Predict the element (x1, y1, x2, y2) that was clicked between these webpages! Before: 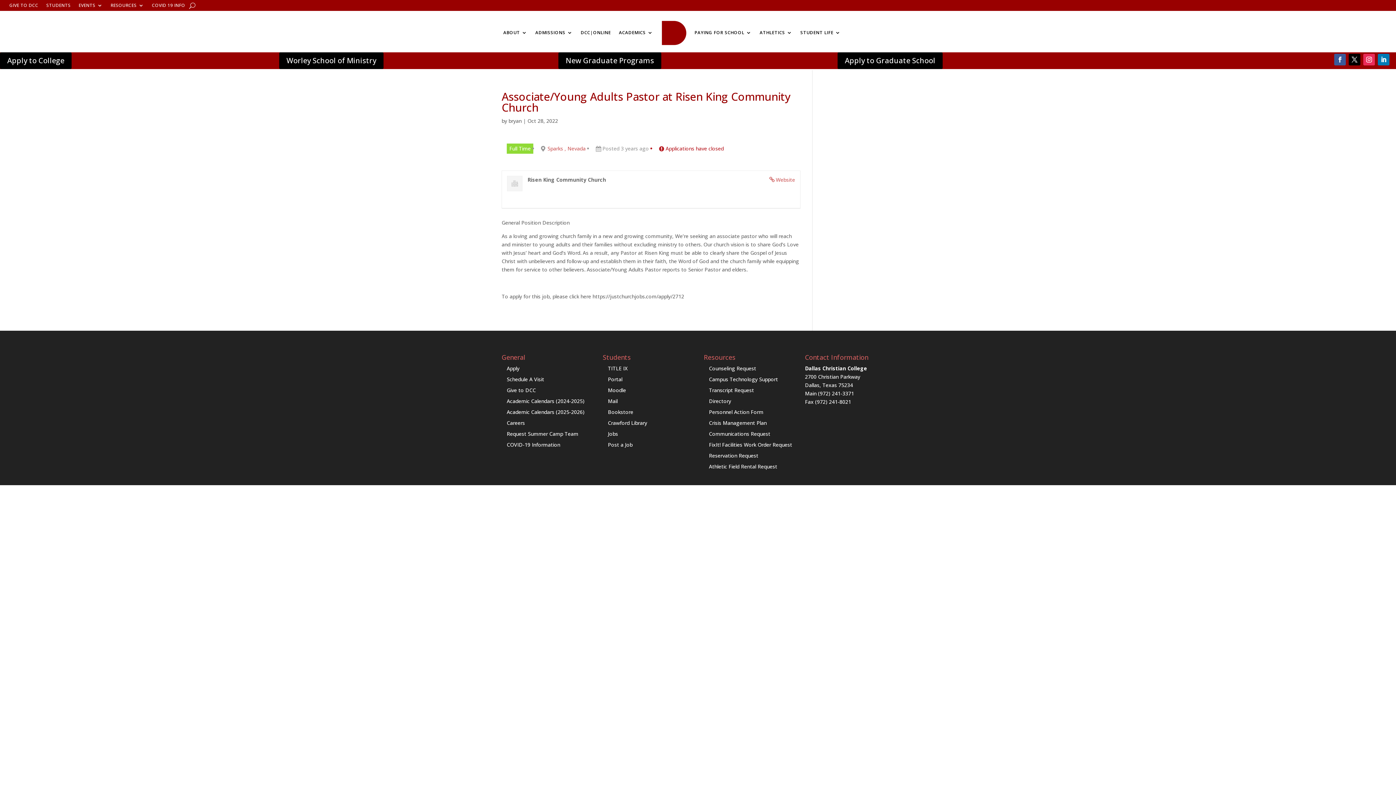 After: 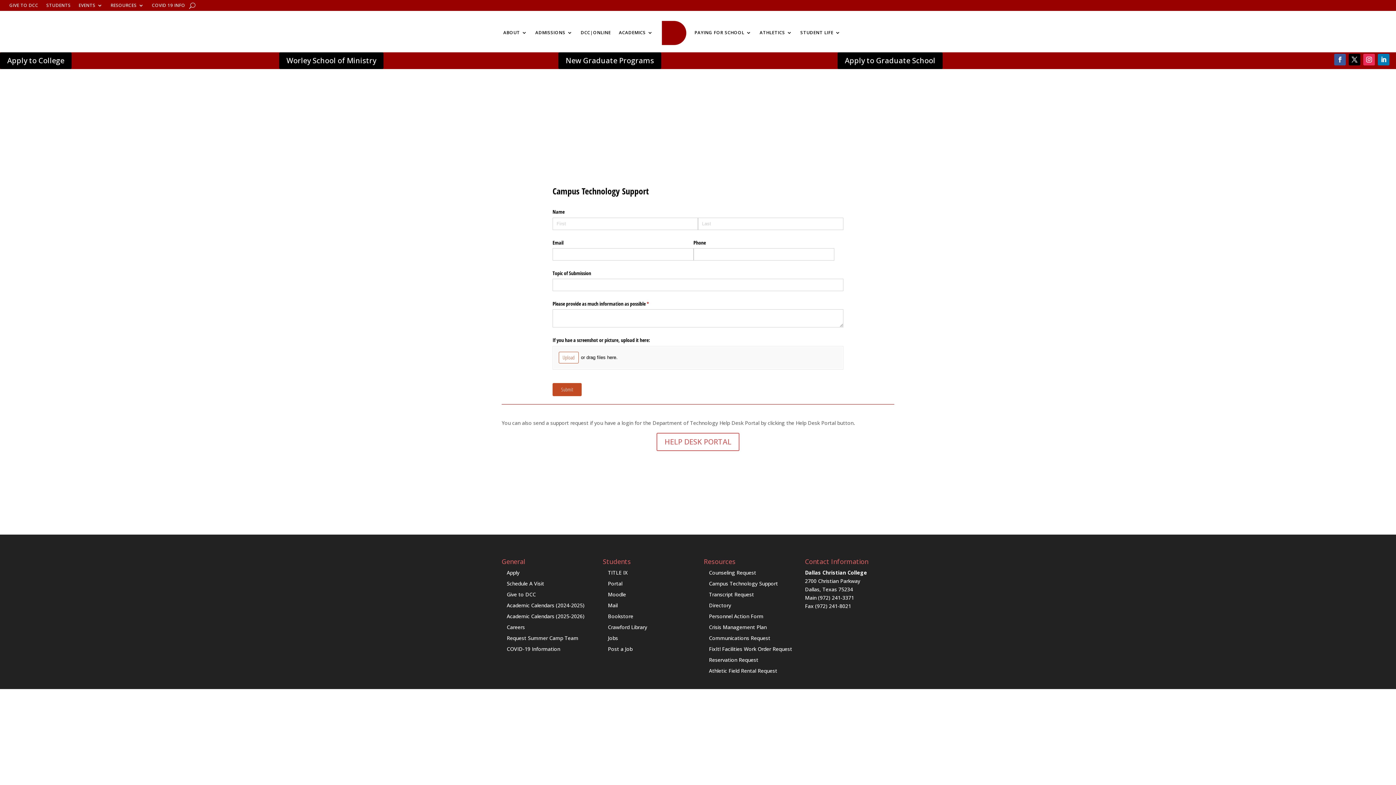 Action: label: Campus Technology Support bbox: (709, 376, 778, 383)